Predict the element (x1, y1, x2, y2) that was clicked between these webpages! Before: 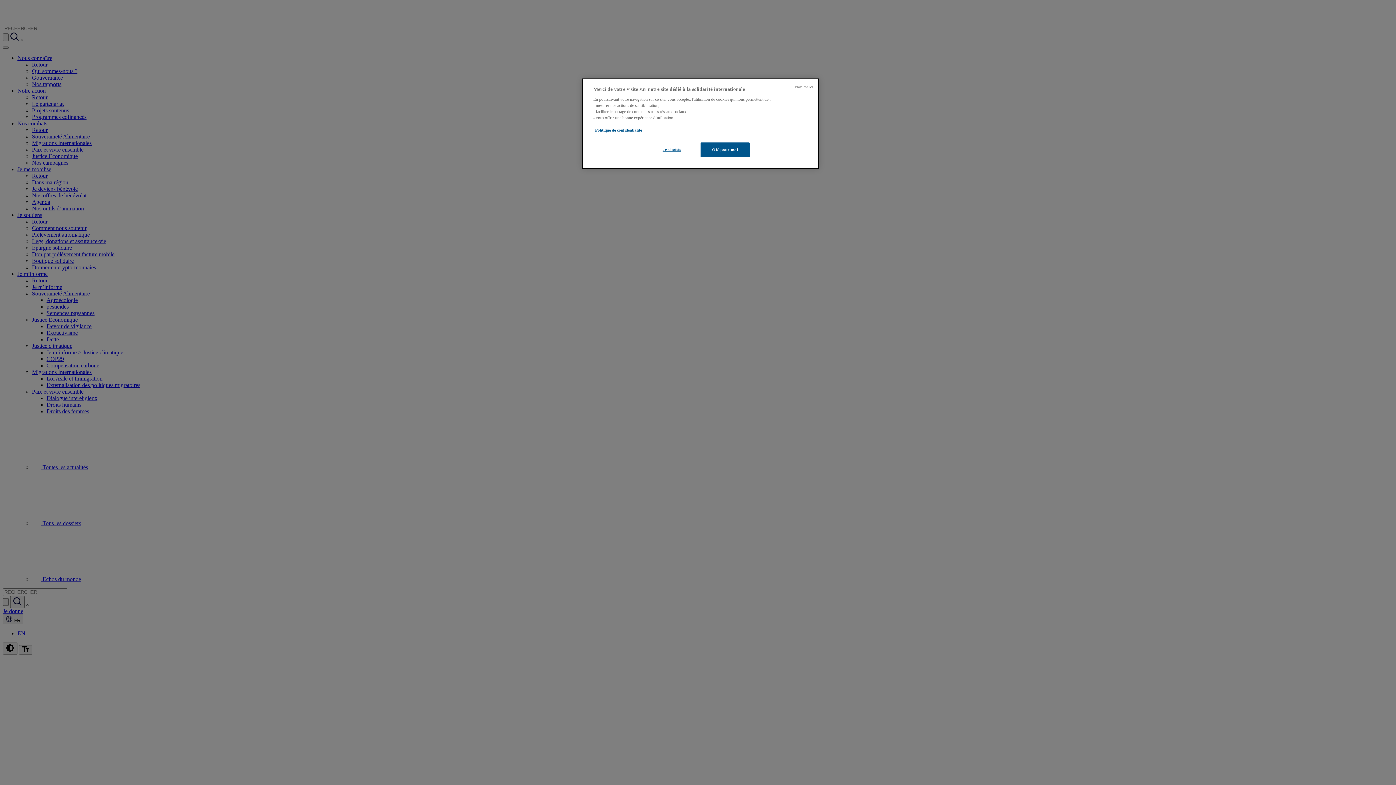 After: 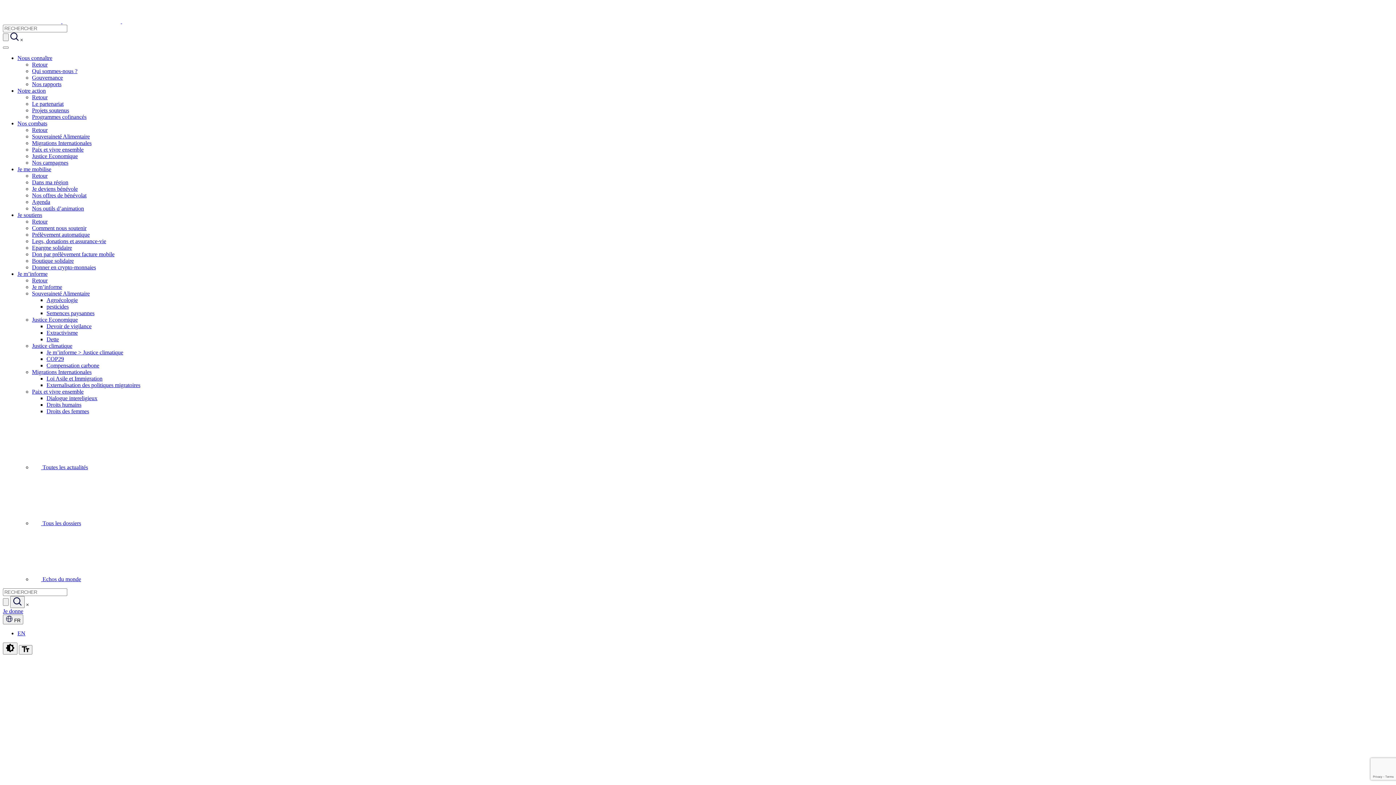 Action: bbox: (795, 84, 813, 90) label: Non merci